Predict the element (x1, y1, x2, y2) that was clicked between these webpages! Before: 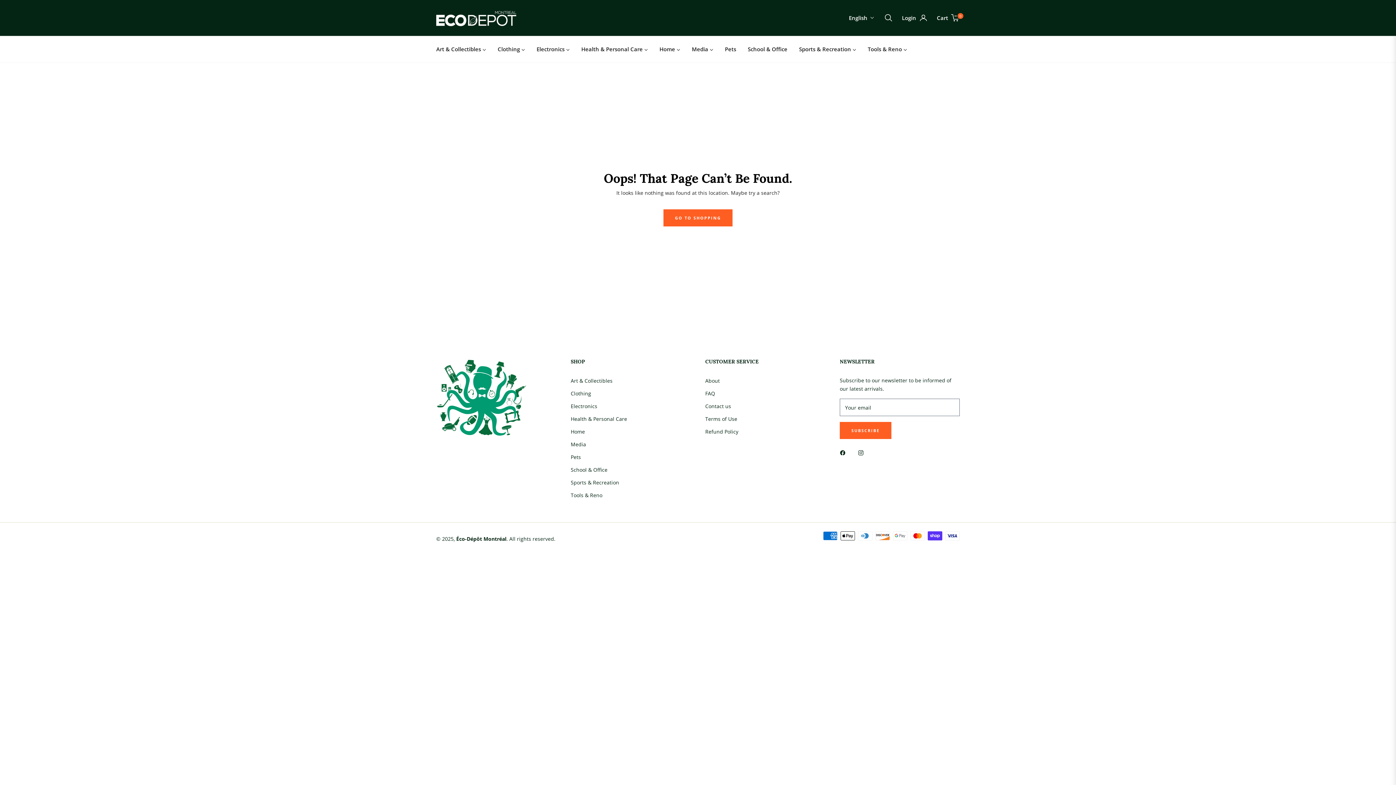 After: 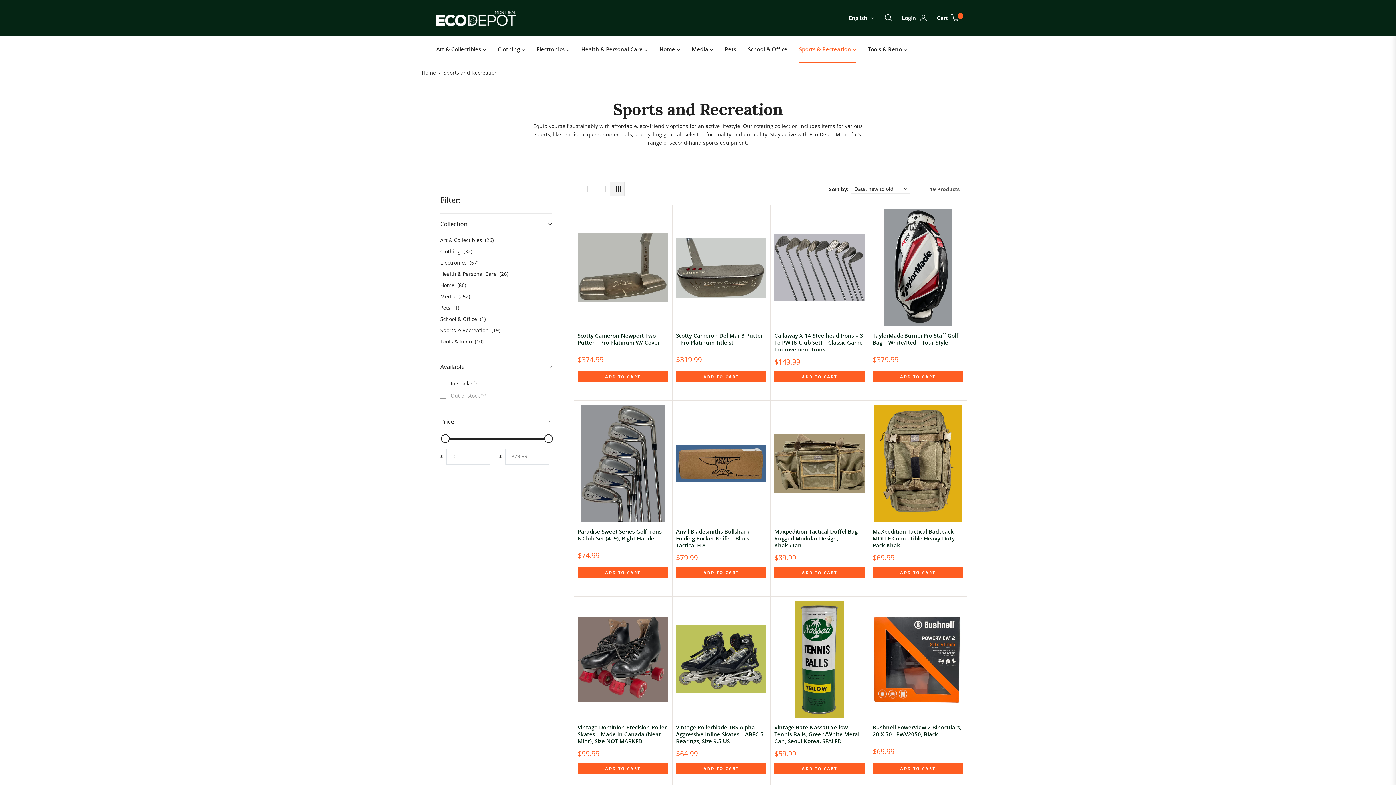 Action: bbox: (793, 36, 862, 62) label: Sports & Recreation